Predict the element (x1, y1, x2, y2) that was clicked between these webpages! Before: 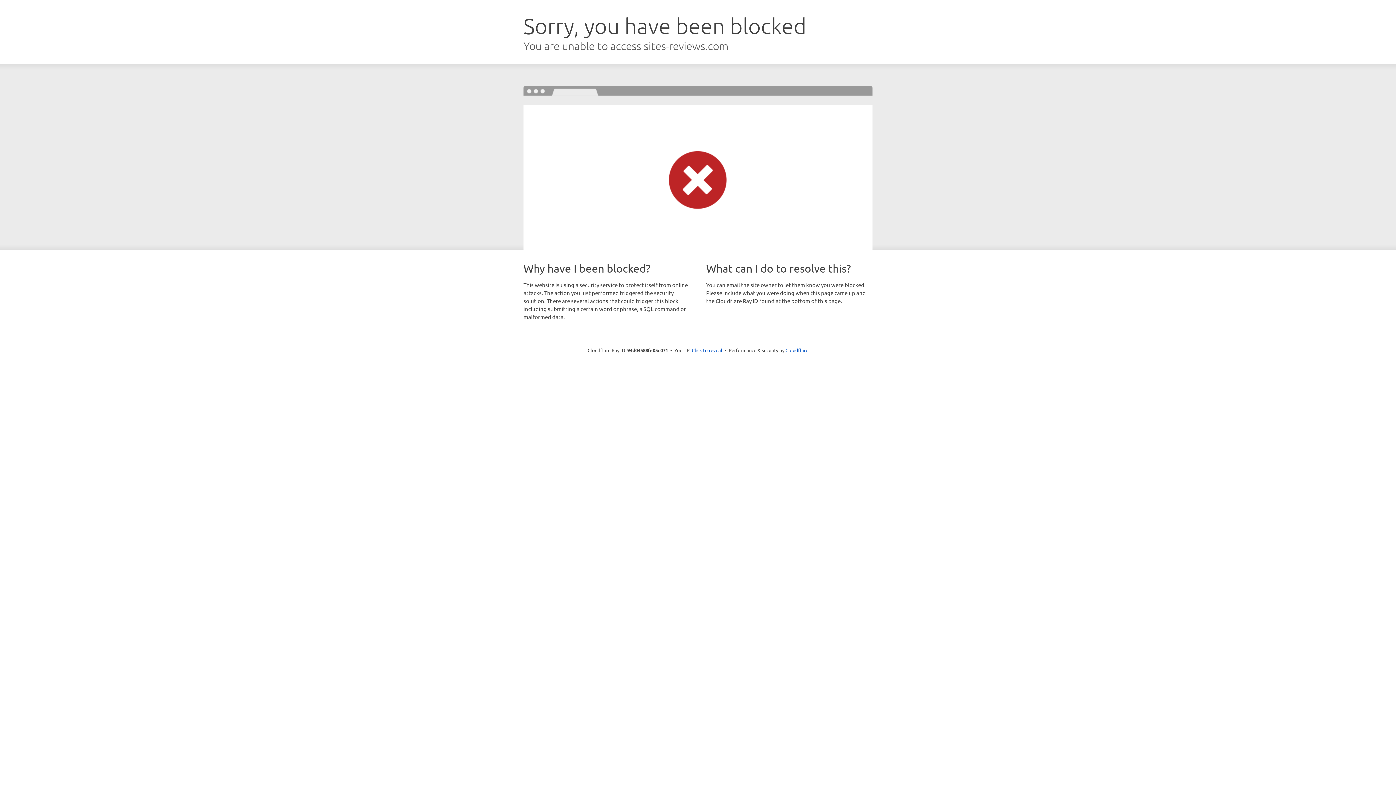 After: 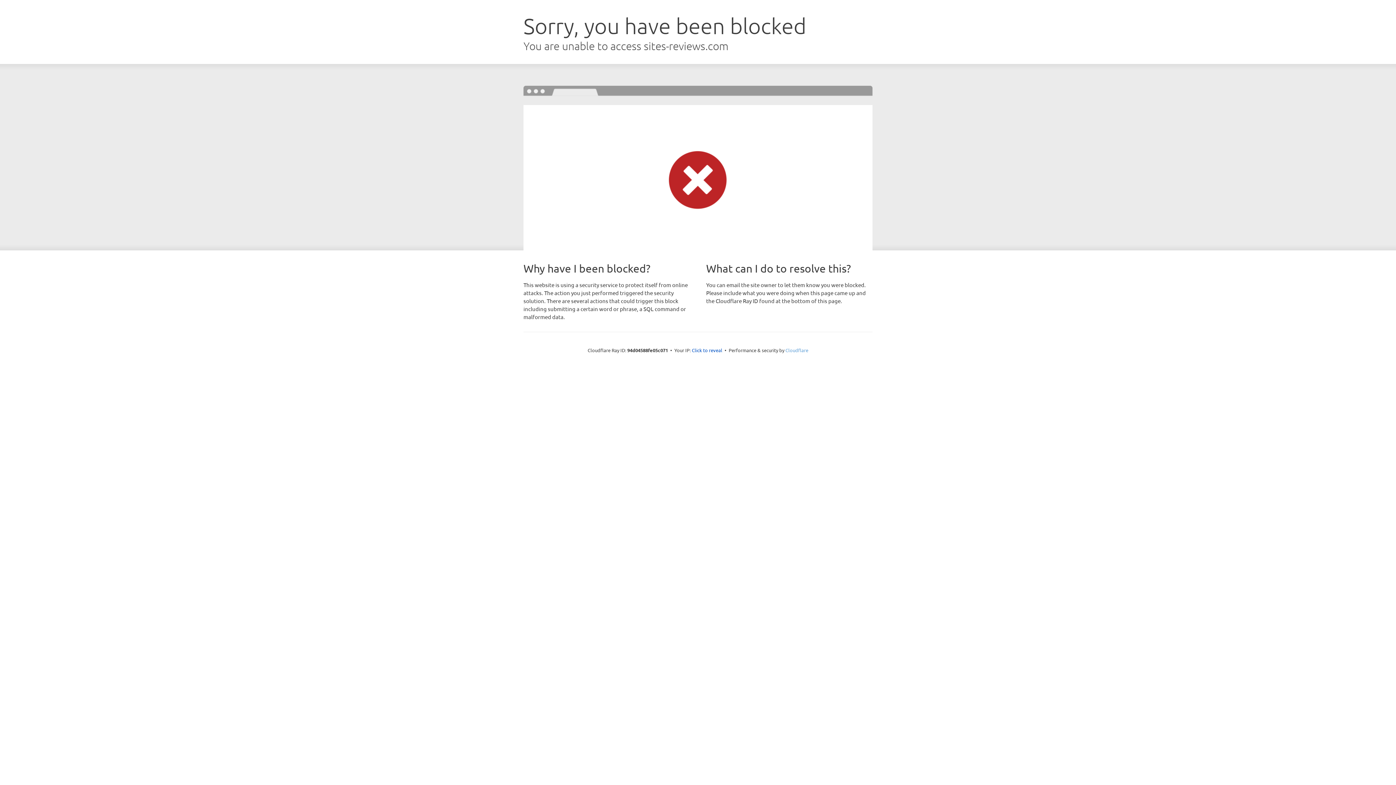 Action: bbox: (785, 347, 808, 353) label: Cloudflare